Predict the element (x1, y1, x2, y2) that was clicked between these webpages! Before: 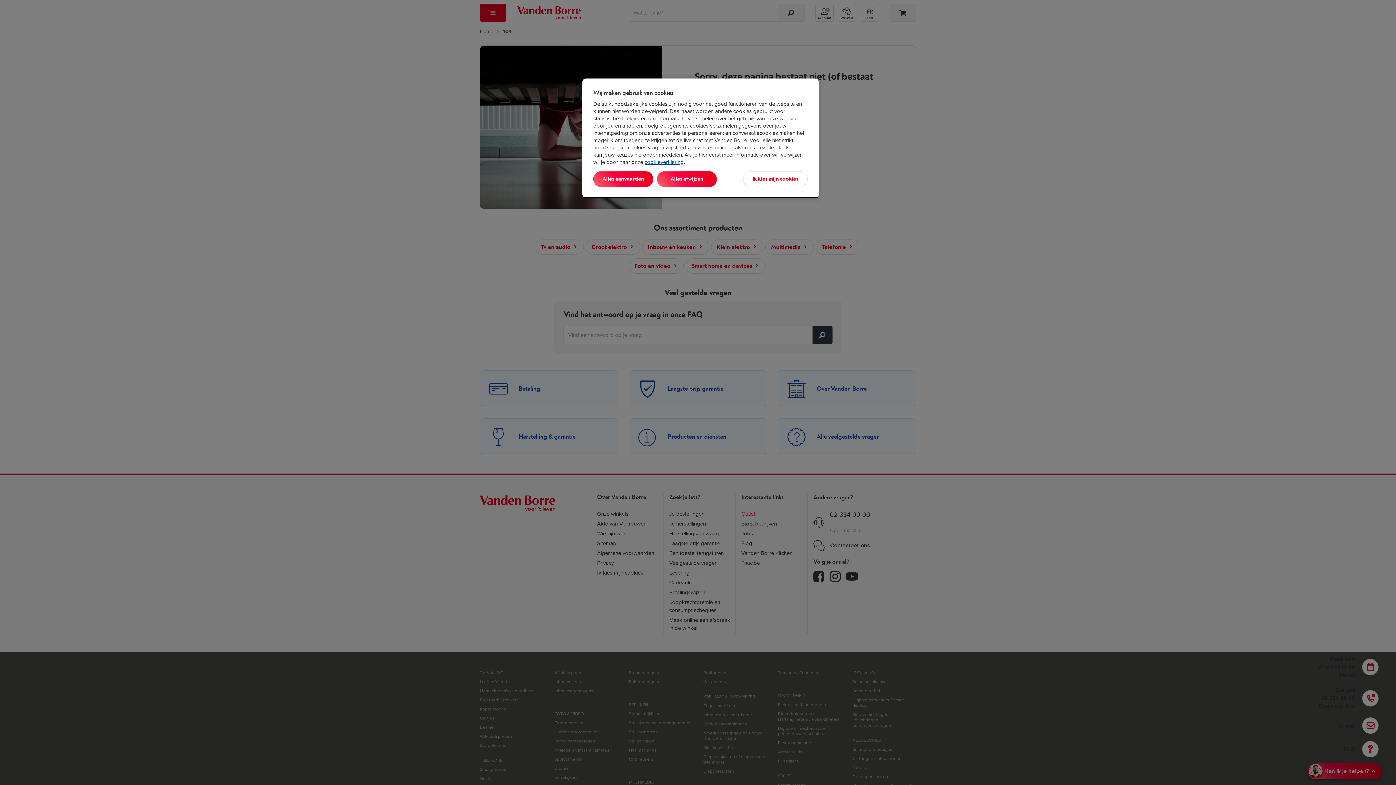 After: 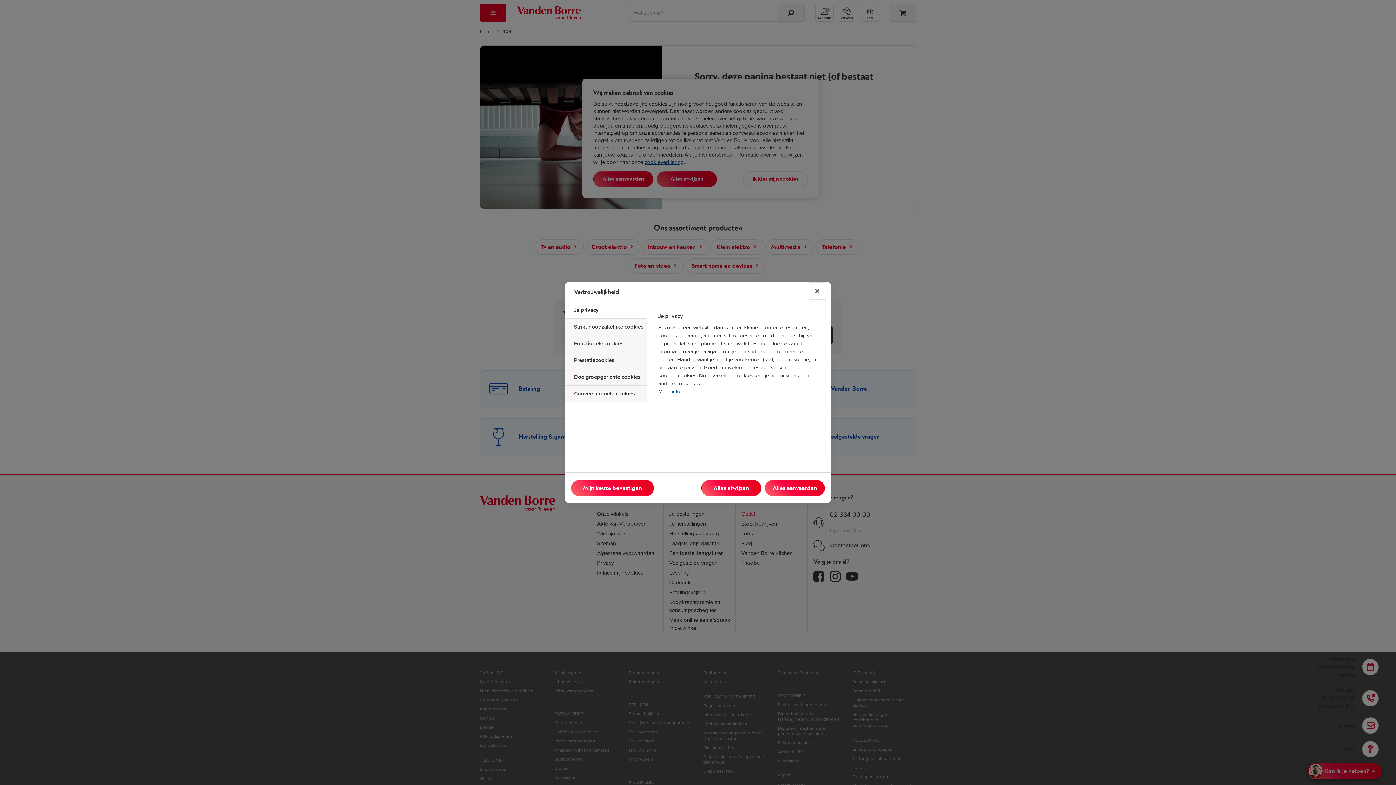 Action: label: Ik kies mijn cookies bbox: (743, 171, 808, 187)